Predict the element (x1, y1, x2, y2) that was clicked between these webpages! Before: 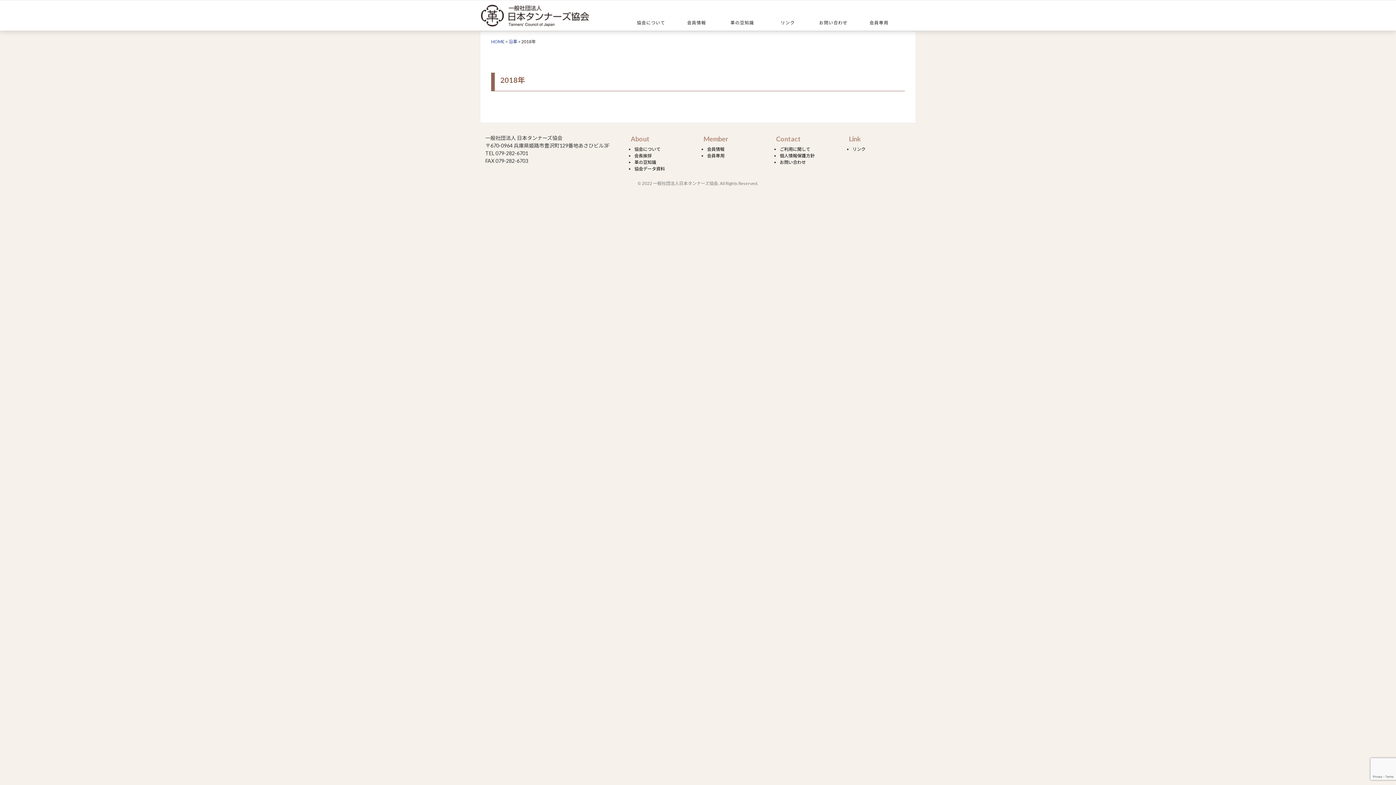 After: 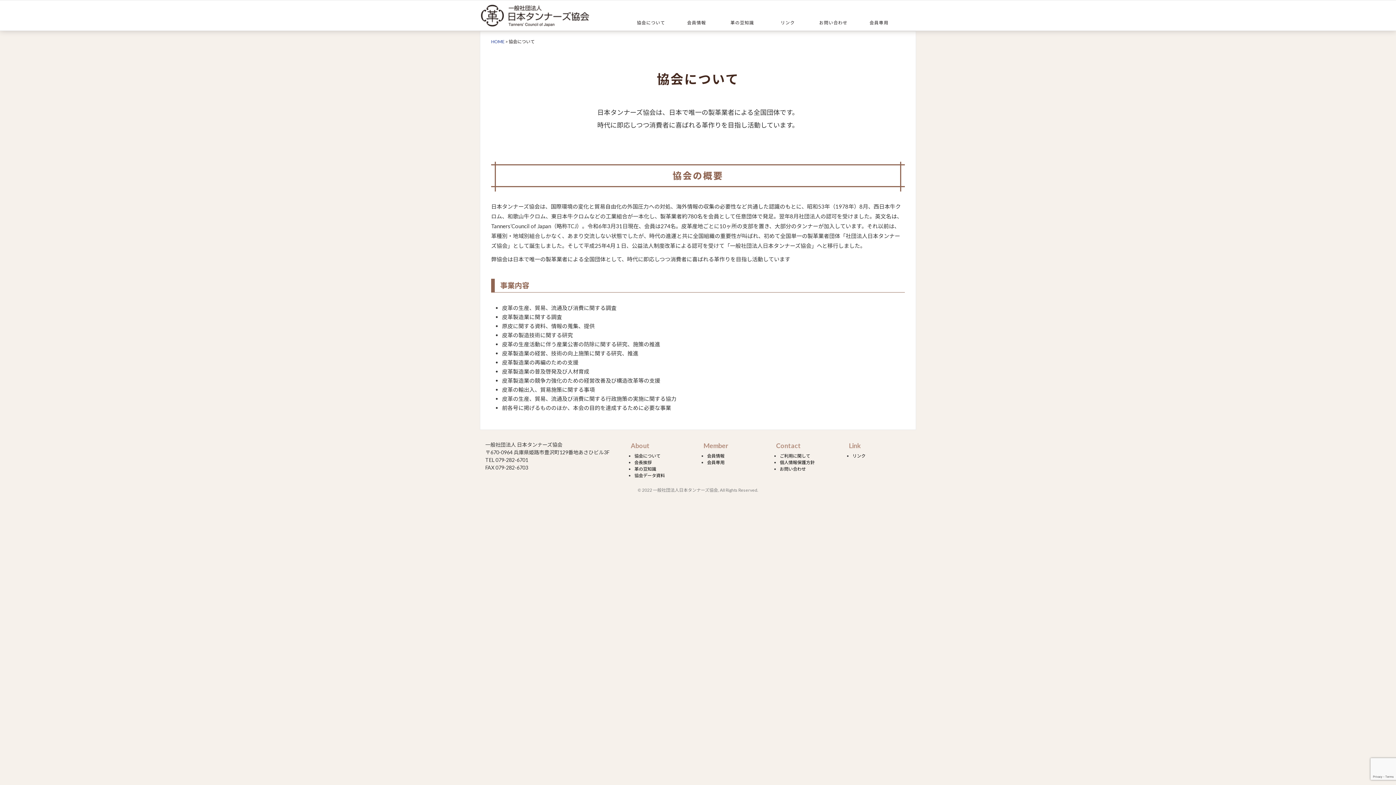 Action: bbox: (634, 146, 660, 152) label: 協会について